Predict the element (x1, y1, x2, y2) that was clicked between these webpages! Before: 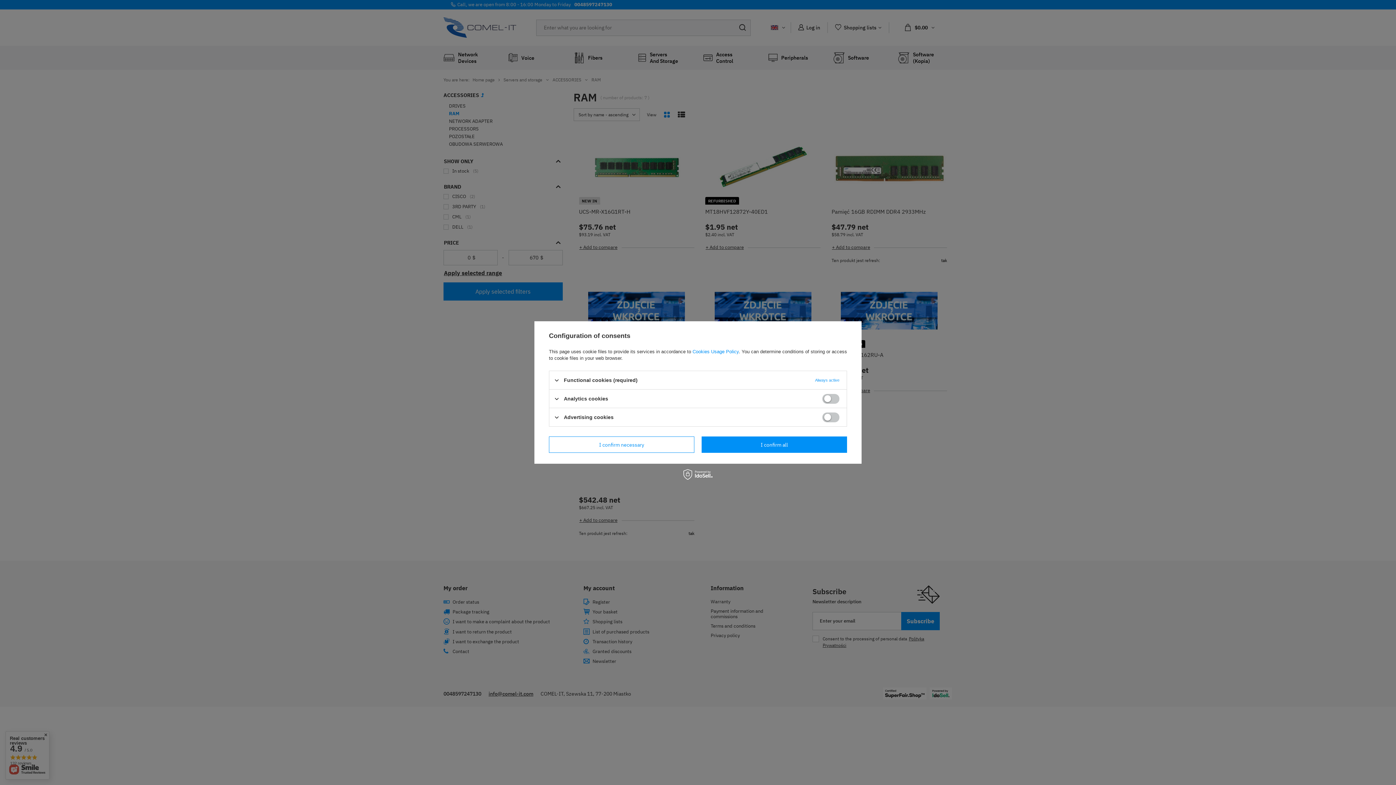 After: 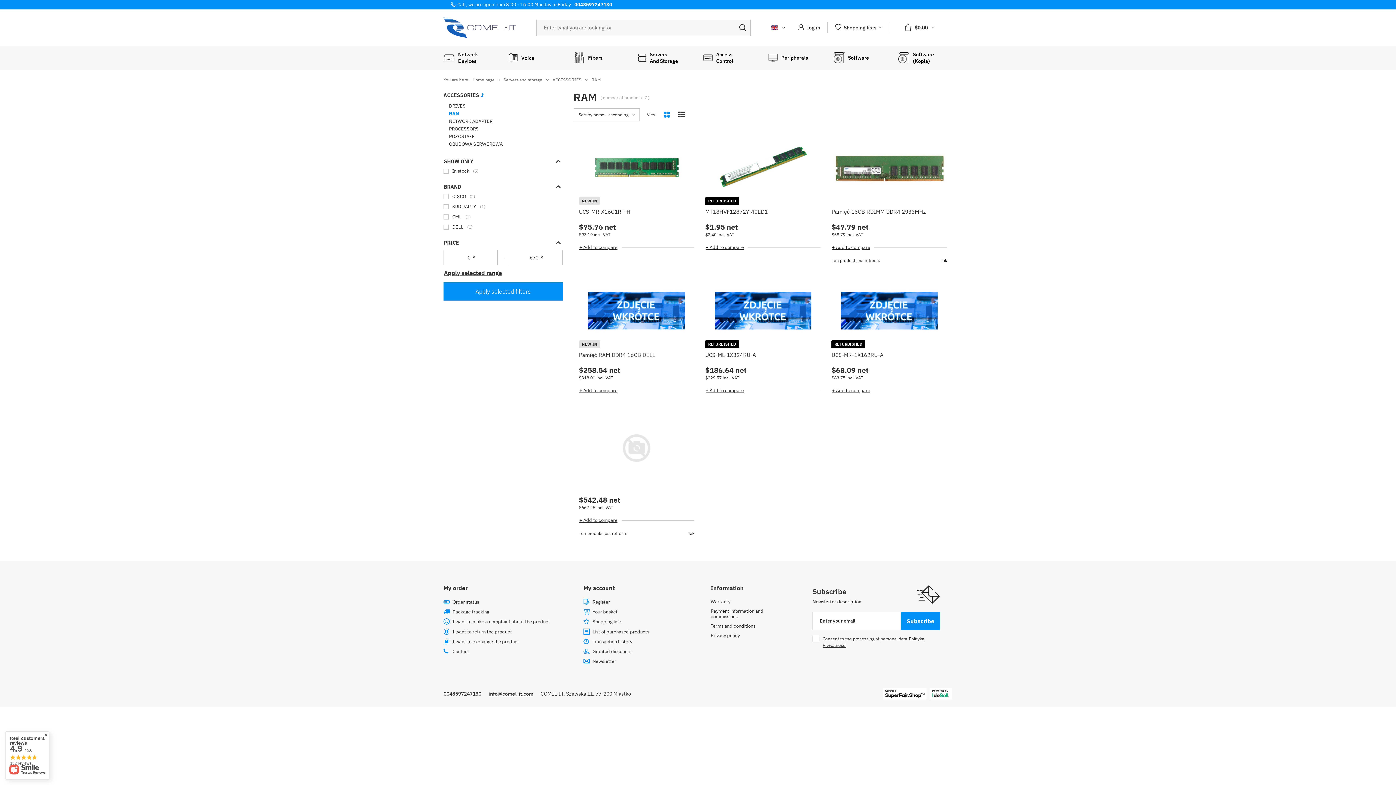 Action: bbox: (701, 436, 847, 453) label: I confirm all